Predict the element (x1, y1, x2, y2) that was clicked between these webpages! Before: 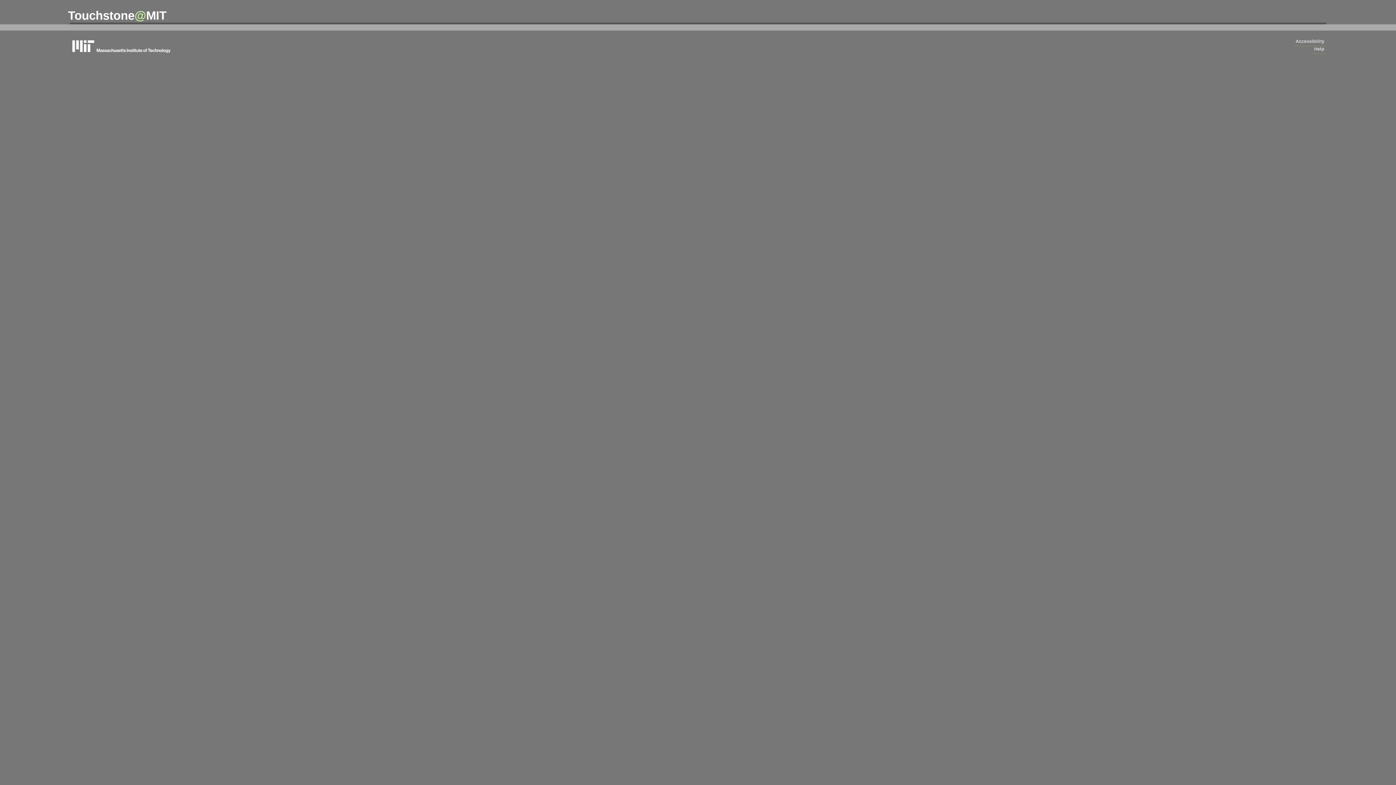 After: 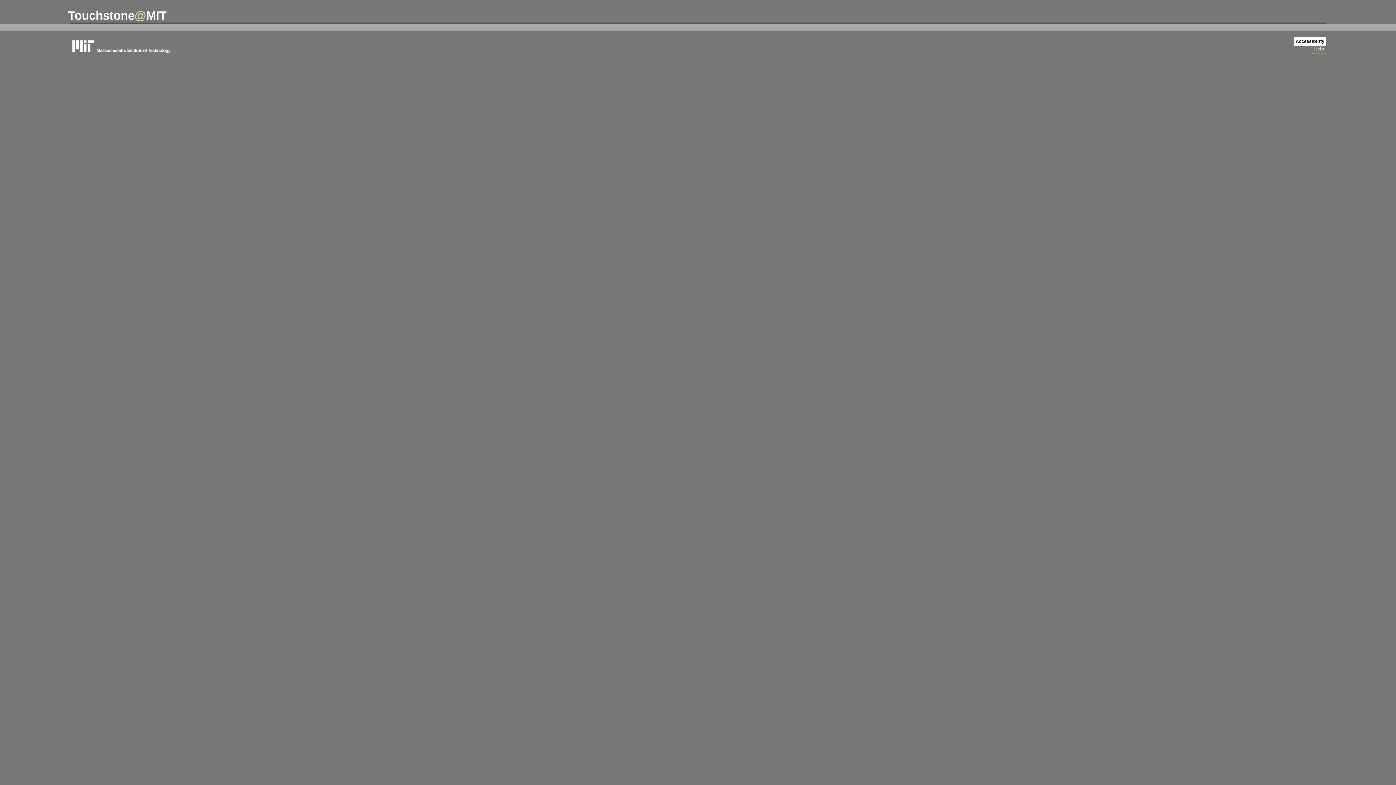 Action: bbox: (1294, 37, 1326, 46) label: Accessibility